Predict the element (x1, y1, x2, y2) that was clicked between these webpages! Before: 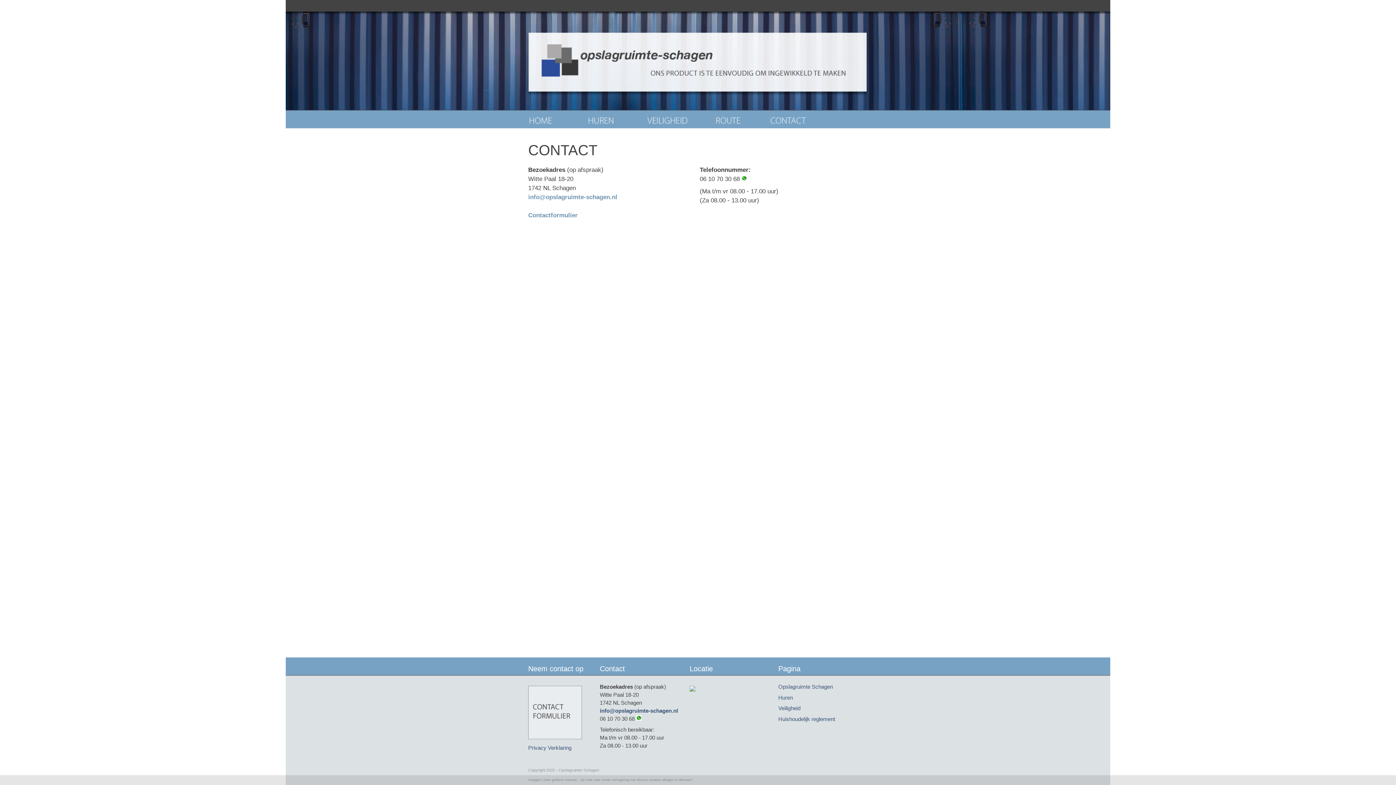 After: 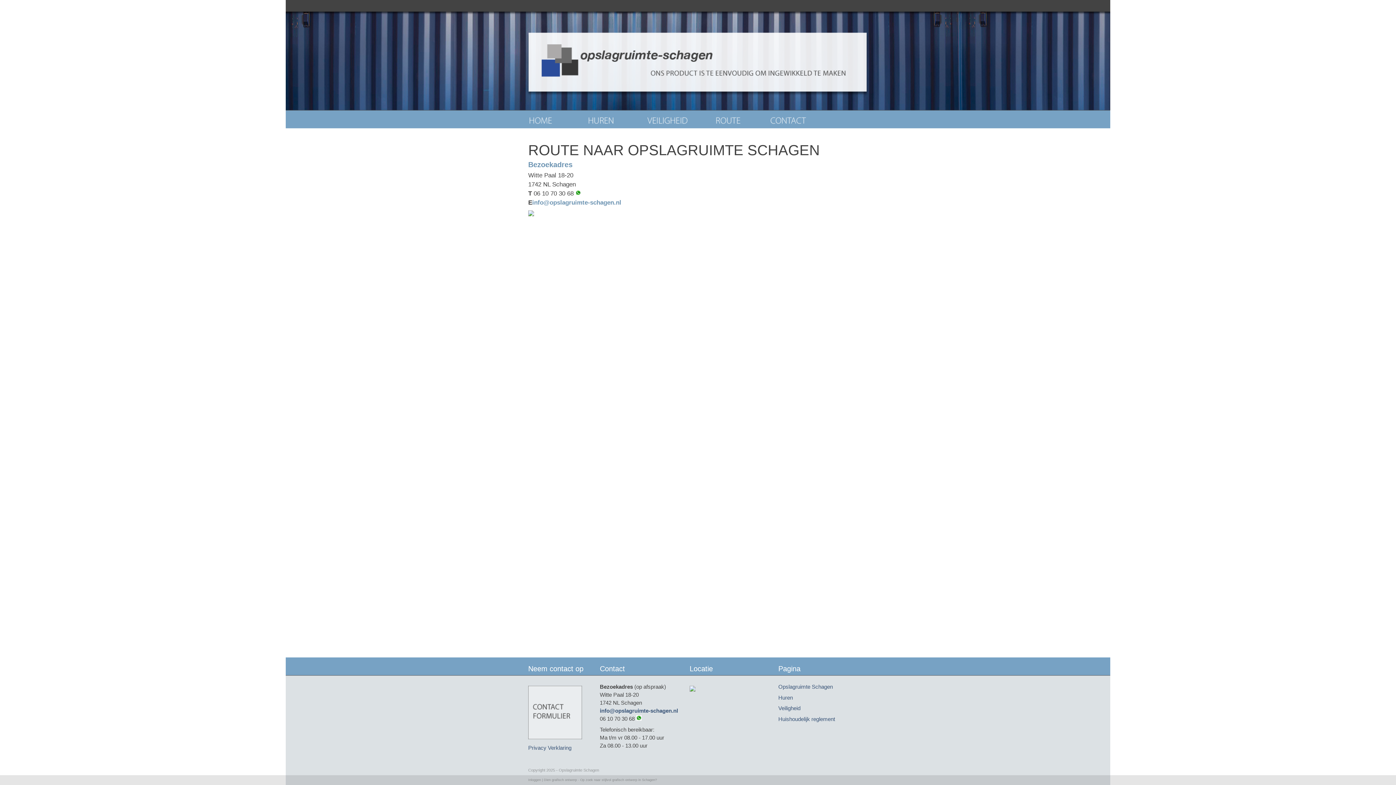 Action: bbox: (698, 113, 758, 128)